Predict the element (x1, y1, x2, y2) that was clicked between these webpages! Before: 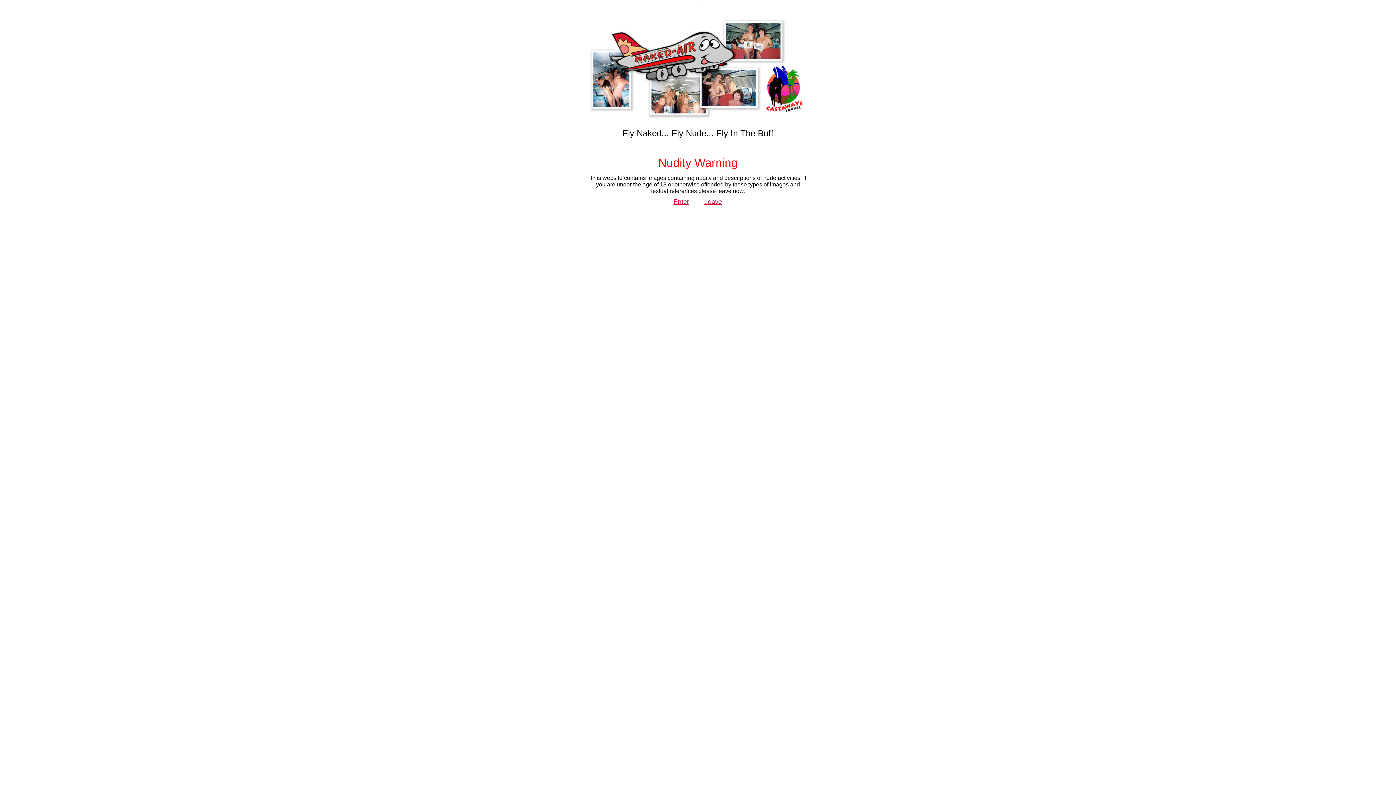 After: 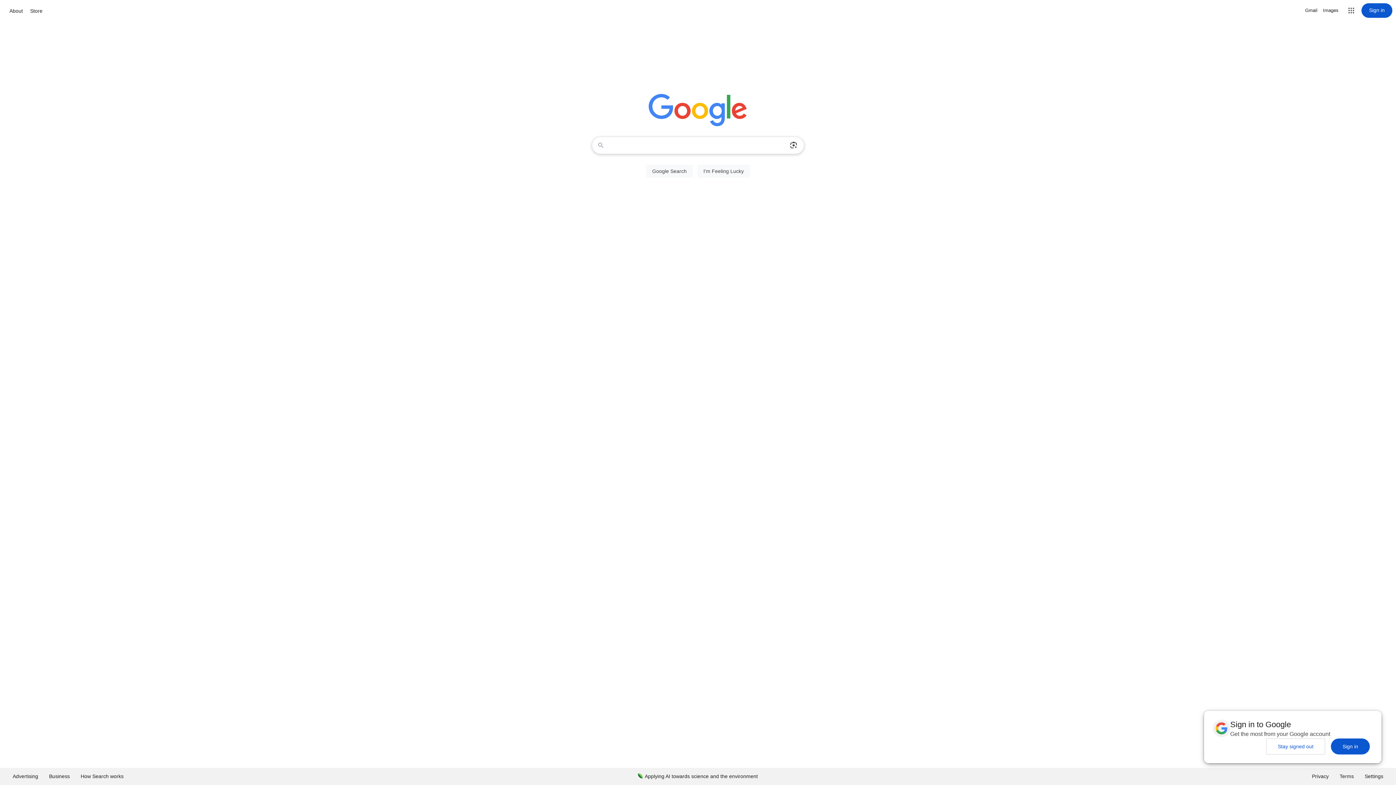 Action: bbox: (704, 198, 722, 205) label: Leave